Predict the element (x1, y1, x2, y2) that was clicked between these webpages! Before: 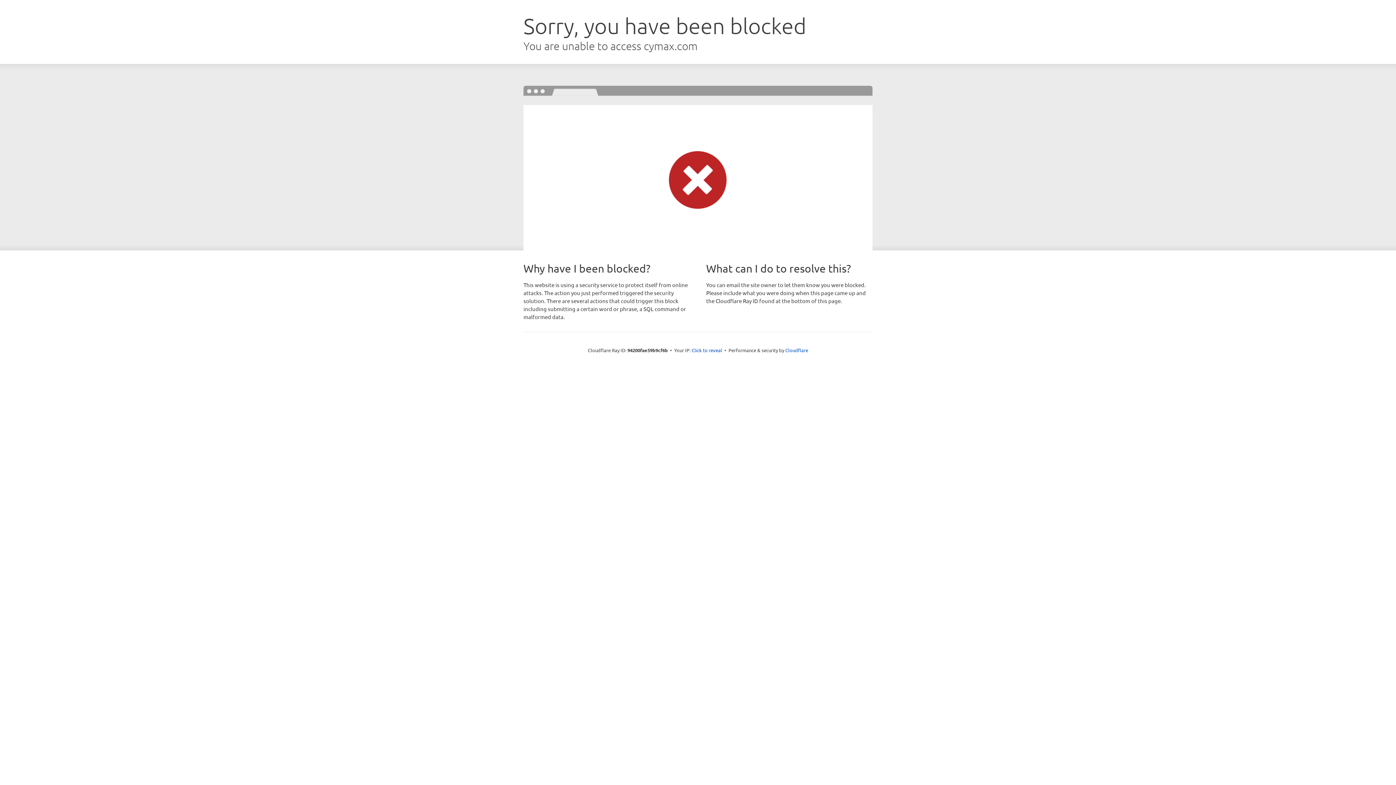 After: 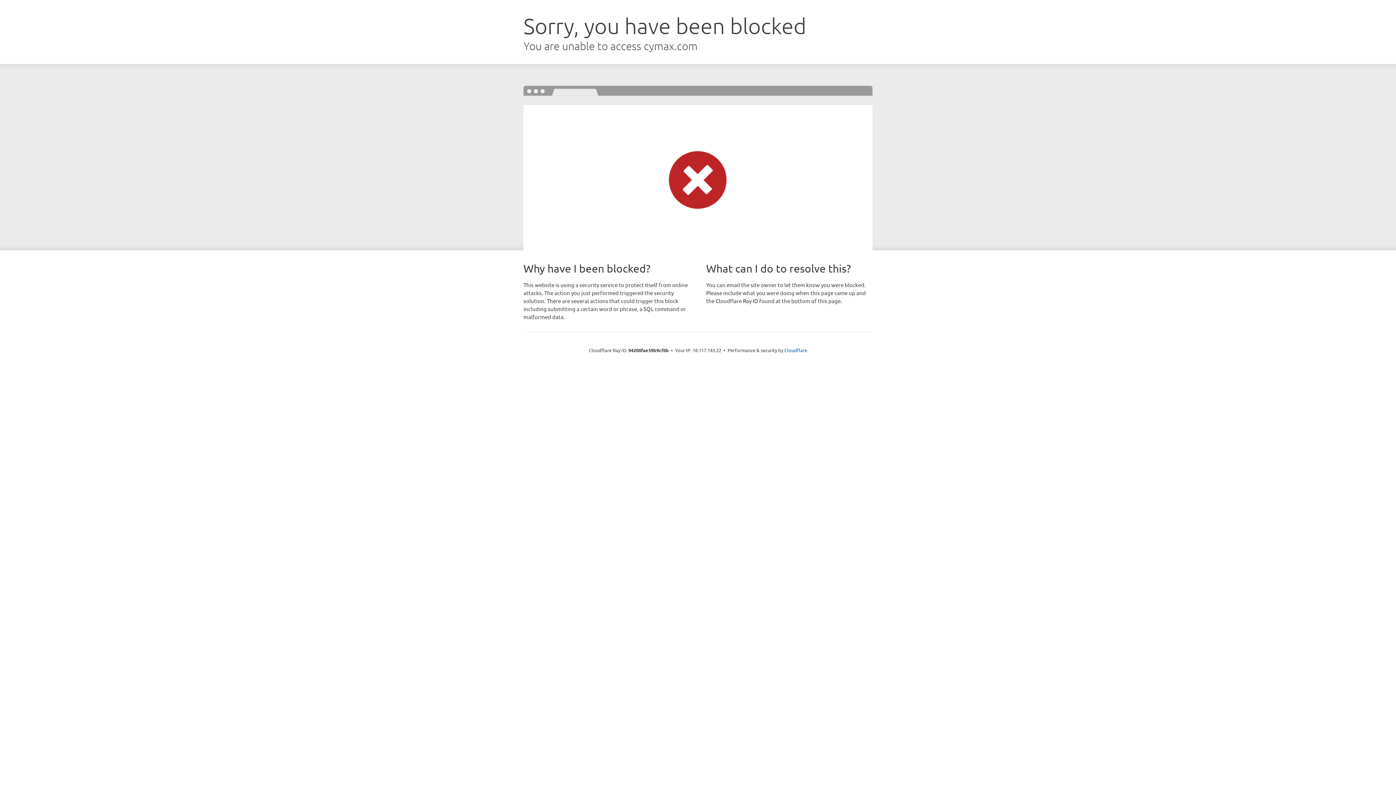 Action: bbox: (691, 346, 722, 353) label: Click to reveal